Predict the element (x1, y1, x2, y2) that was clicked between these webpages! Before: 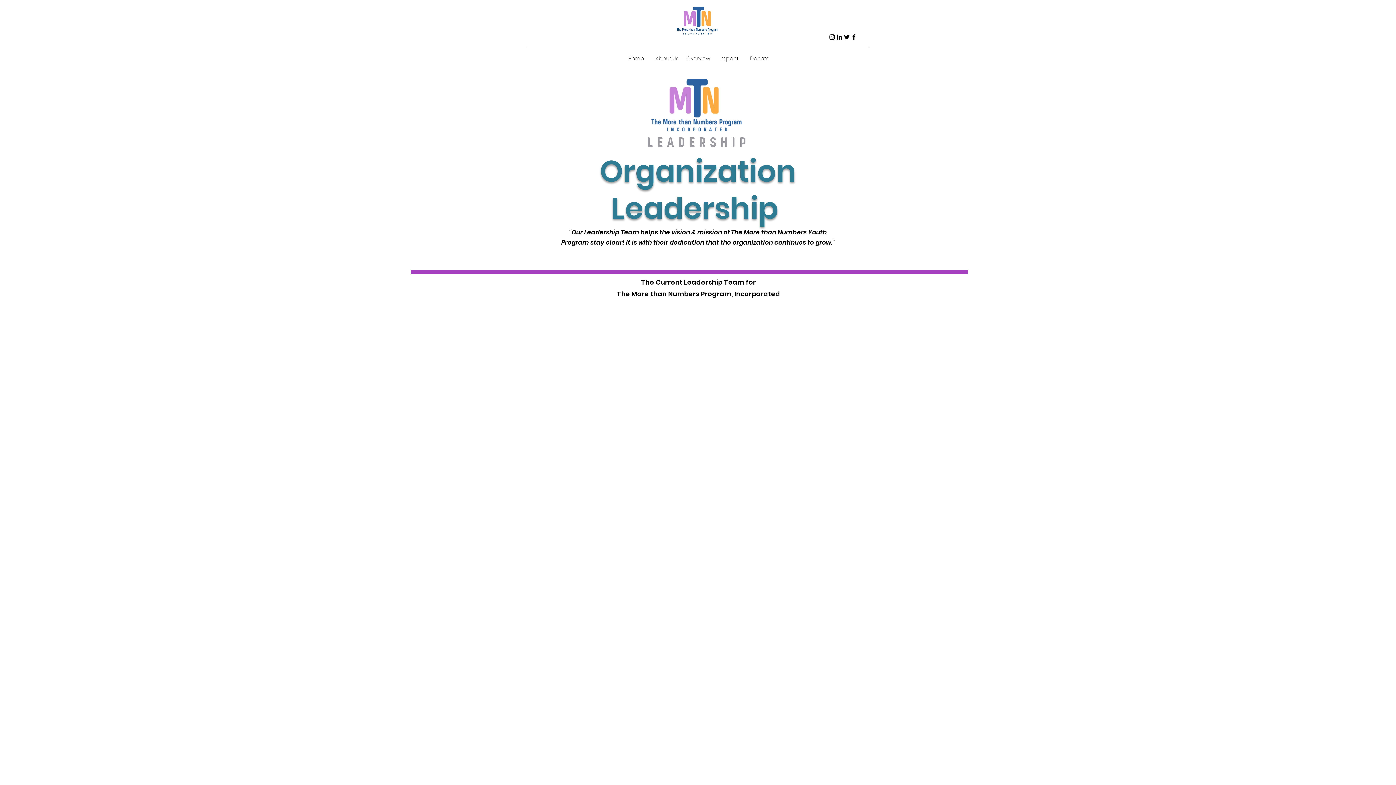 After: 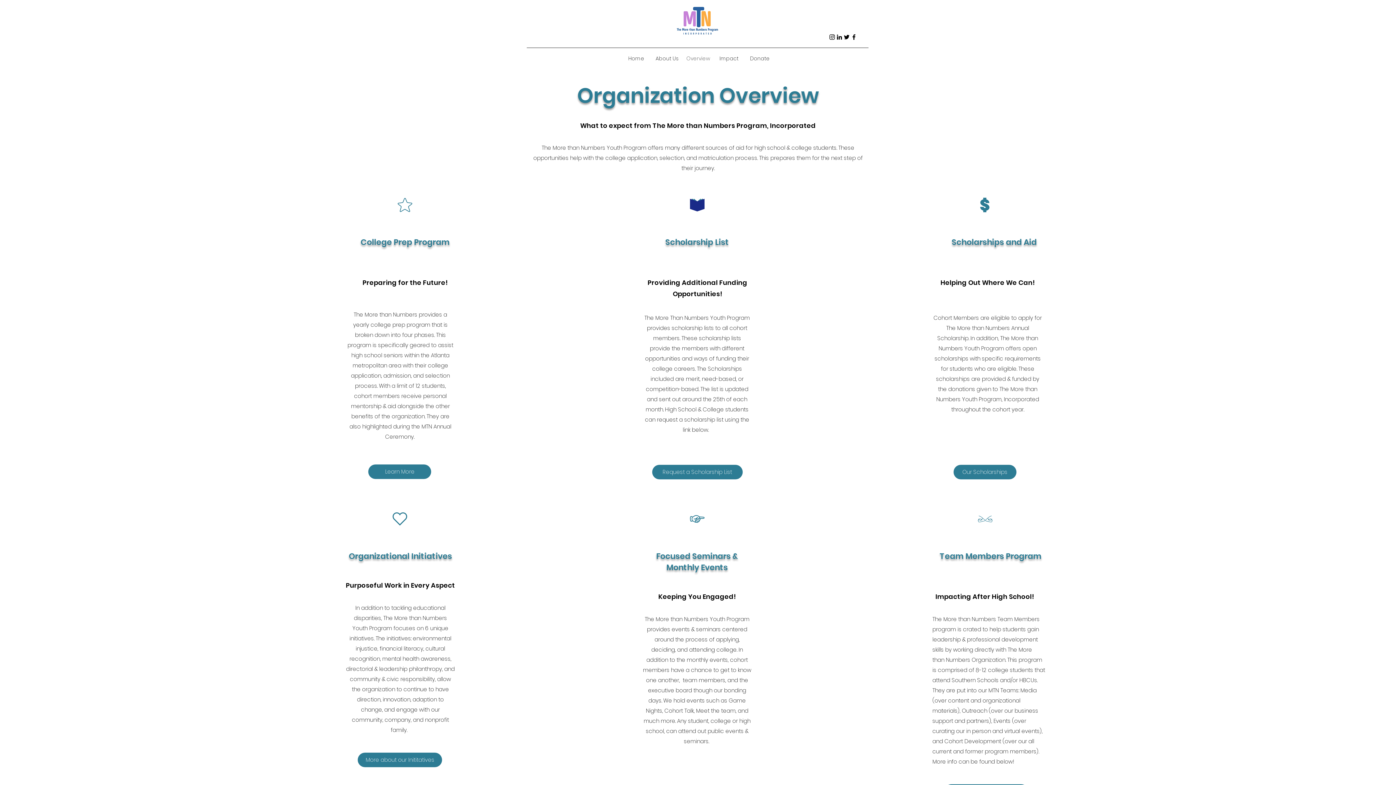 Action: bbox: (682, 47, 713, 69) label: Overview